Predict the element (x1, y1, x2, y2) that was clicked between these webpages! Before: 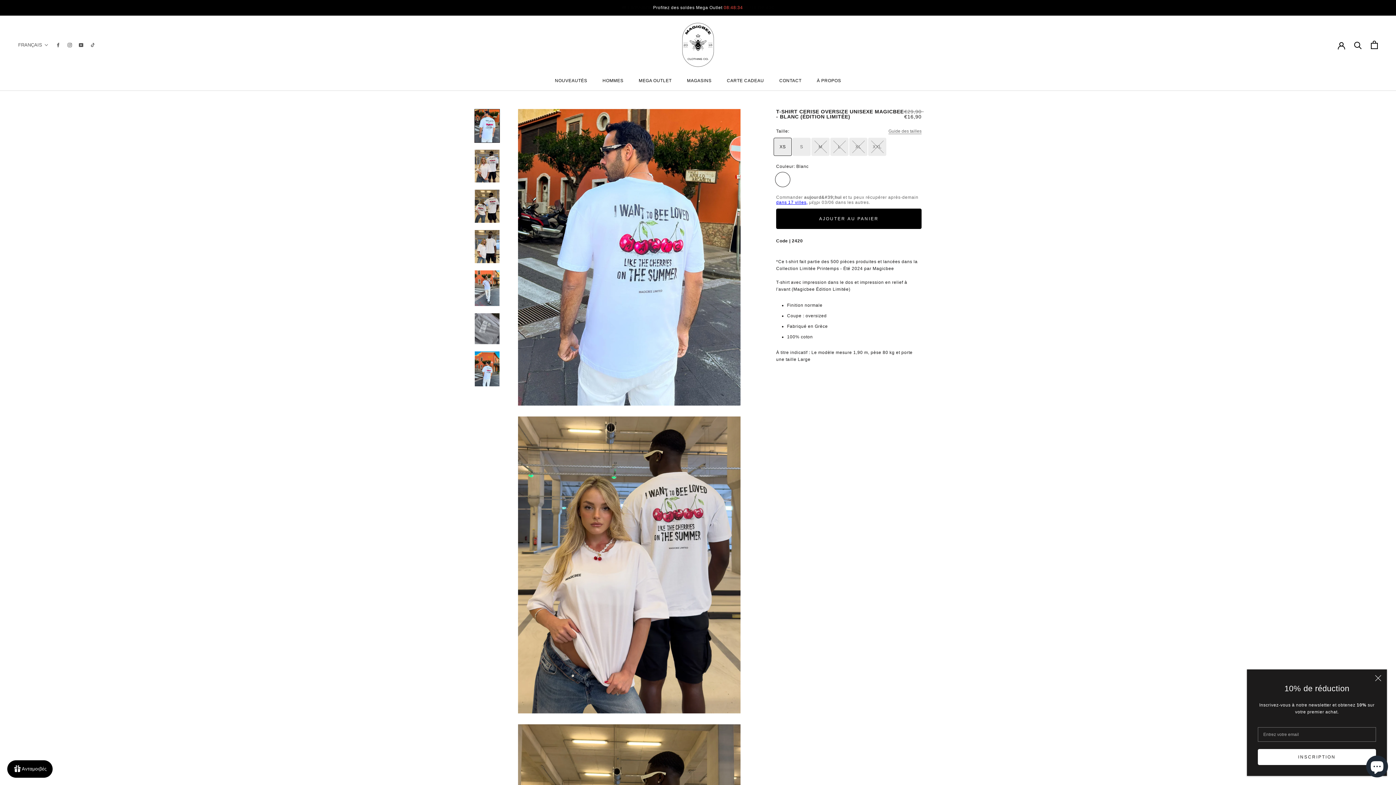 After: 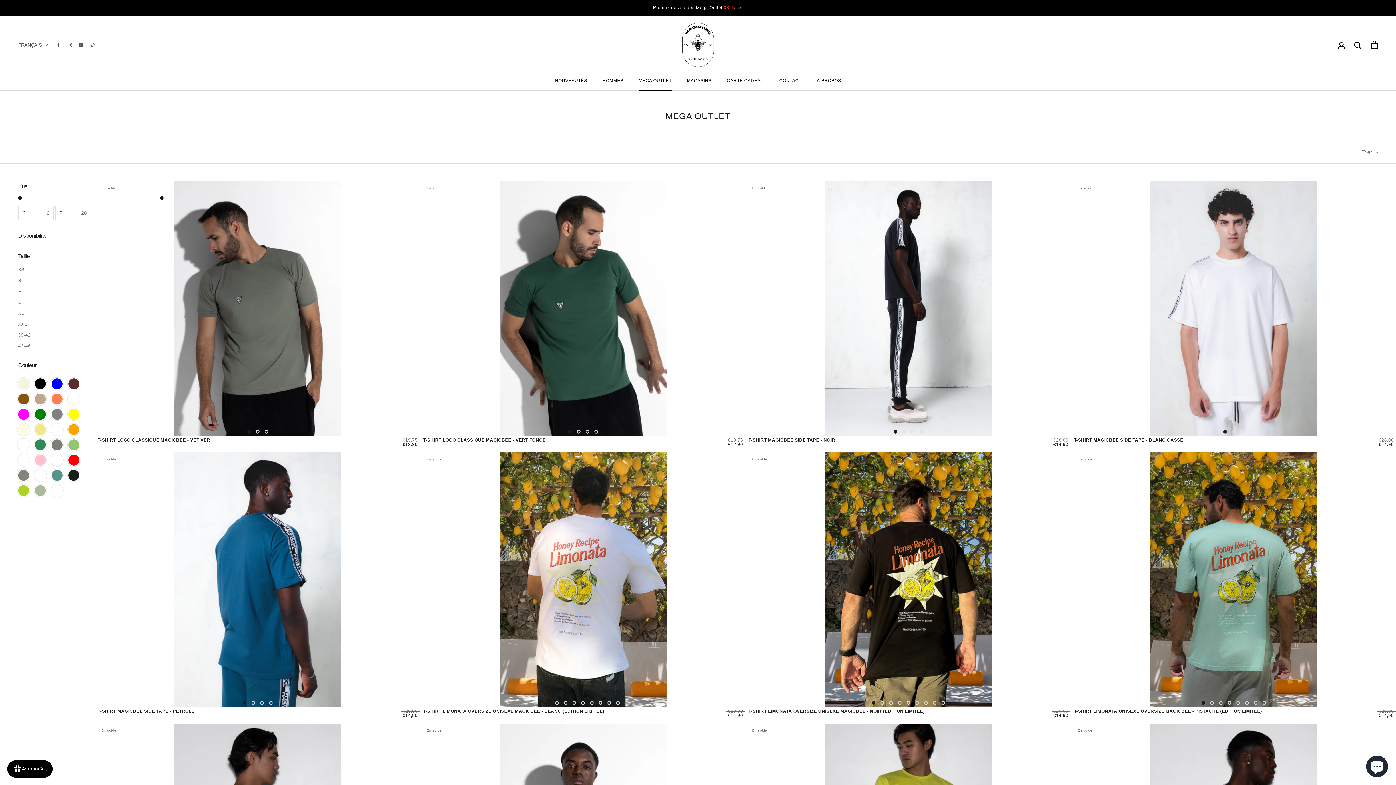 Action: bbox: (638, 78, 671, 83) label: MEGA OUTLET
MEGA OUTLET